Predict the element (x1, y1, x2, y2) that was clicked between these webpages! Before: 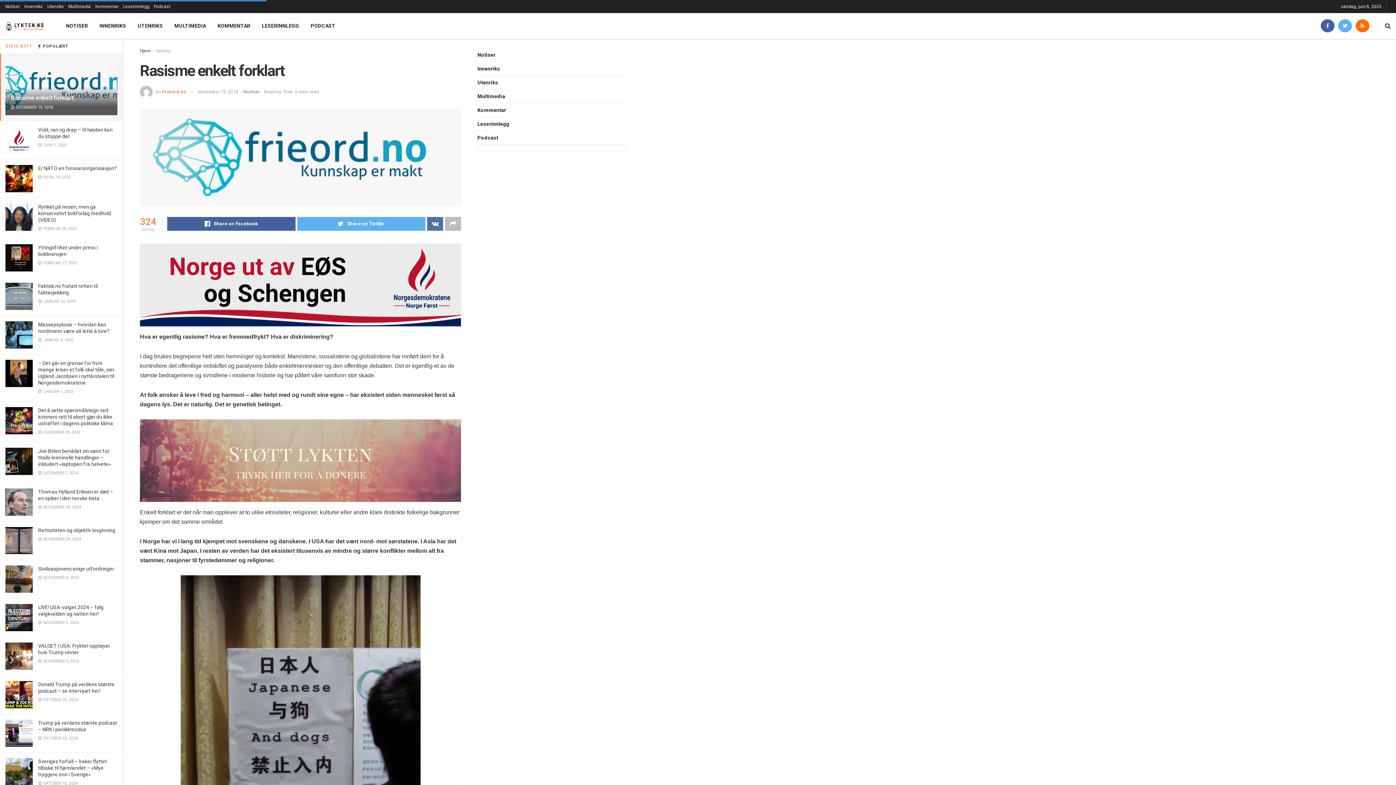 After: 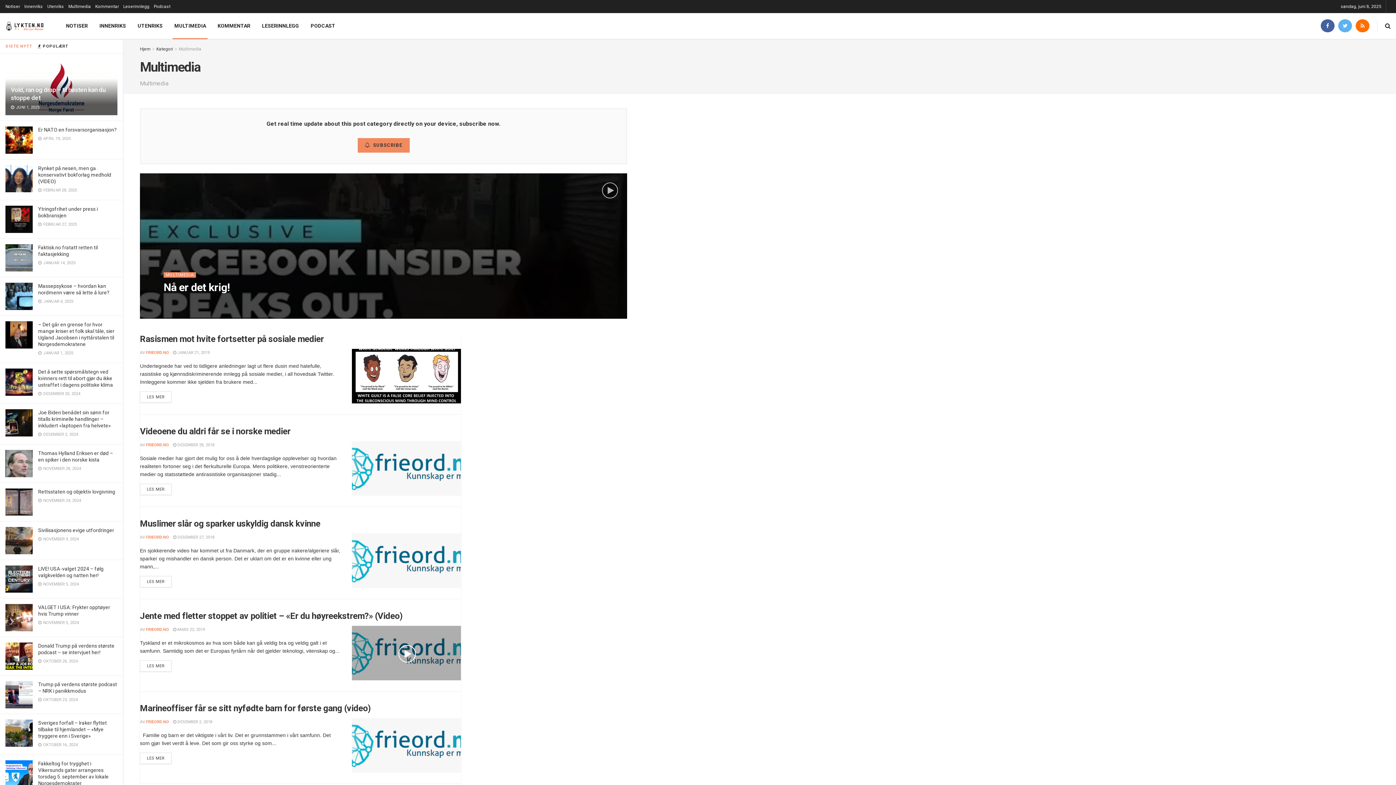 Action: label: MULTIMEDIA bbox: (168, 13, 211, 38)